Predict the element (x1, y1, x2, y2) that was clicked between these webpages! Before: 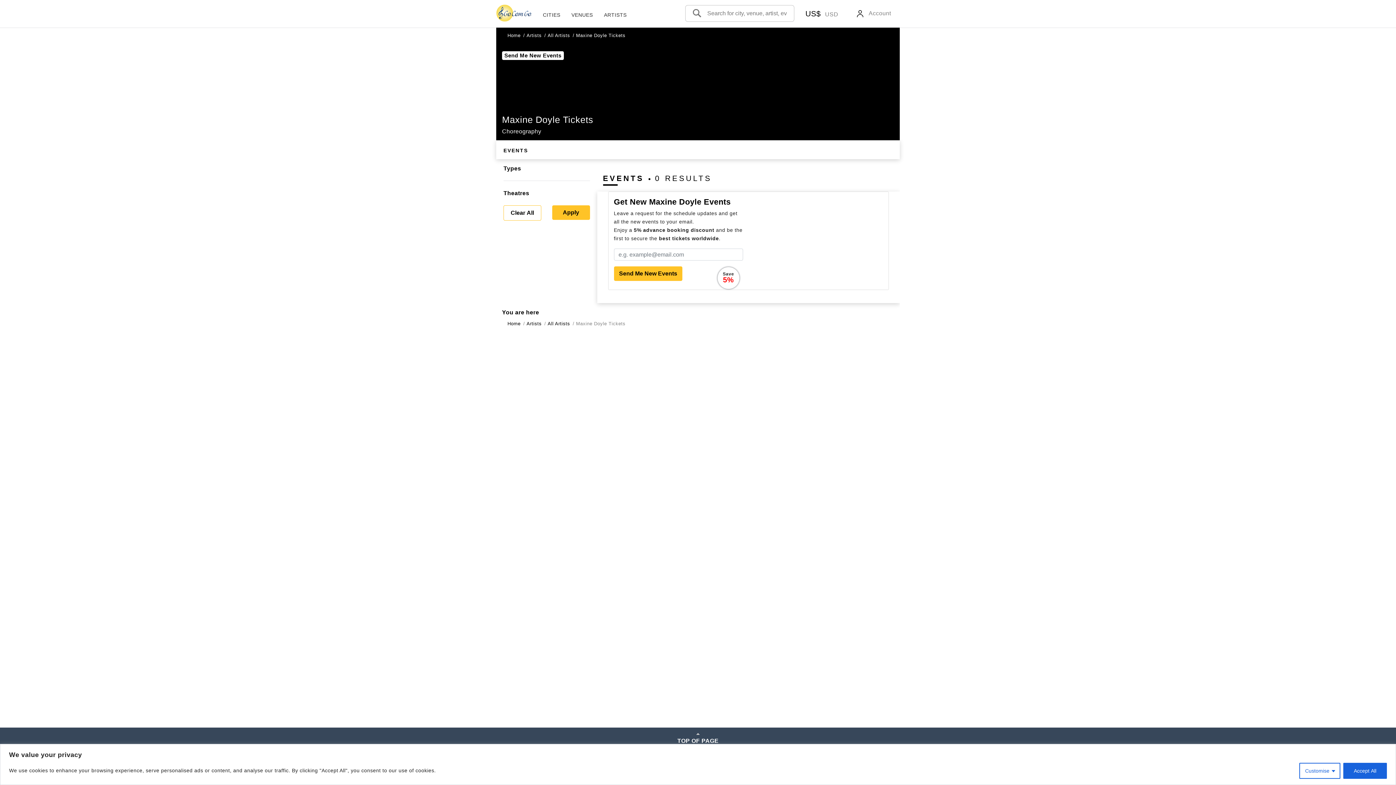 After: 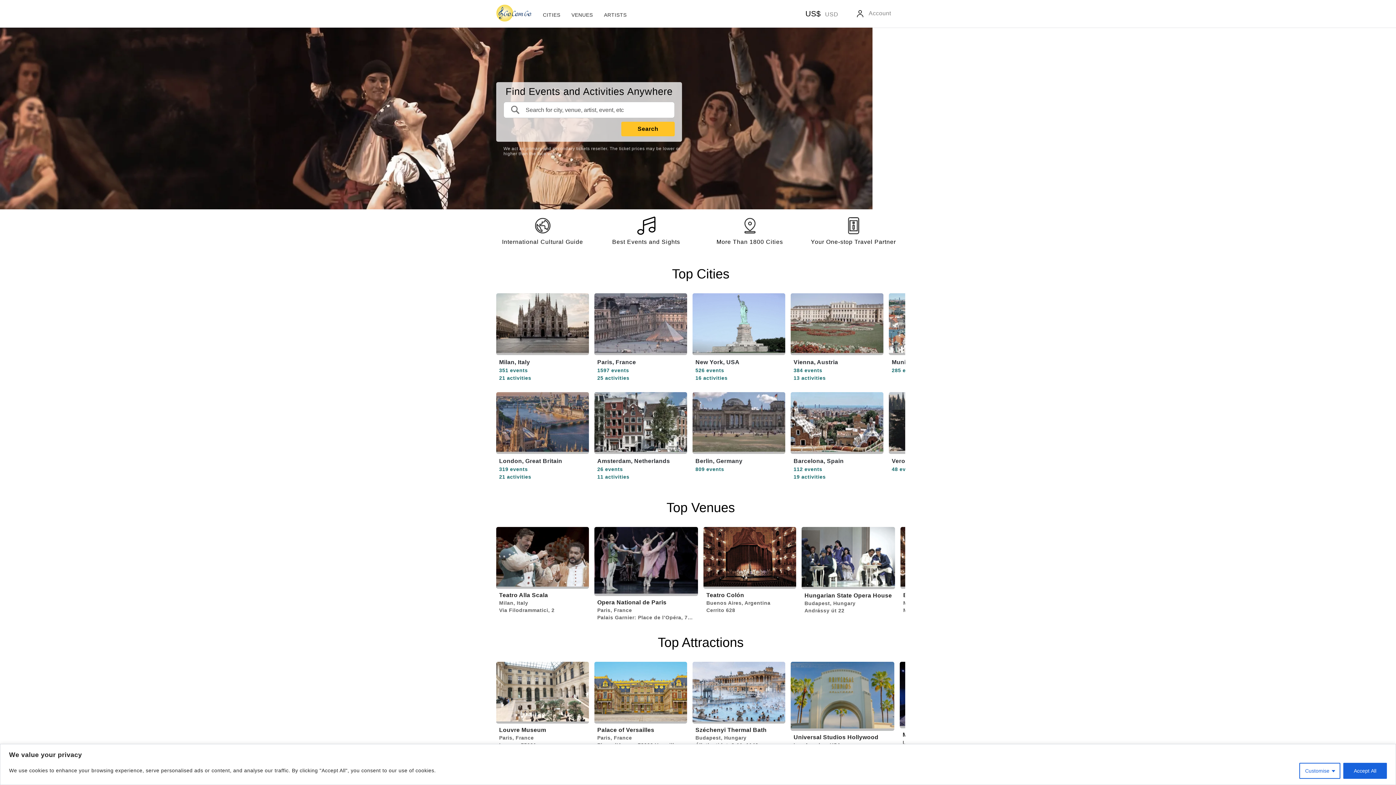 Action: bbox: (507, 321, 520, 326) label: Home